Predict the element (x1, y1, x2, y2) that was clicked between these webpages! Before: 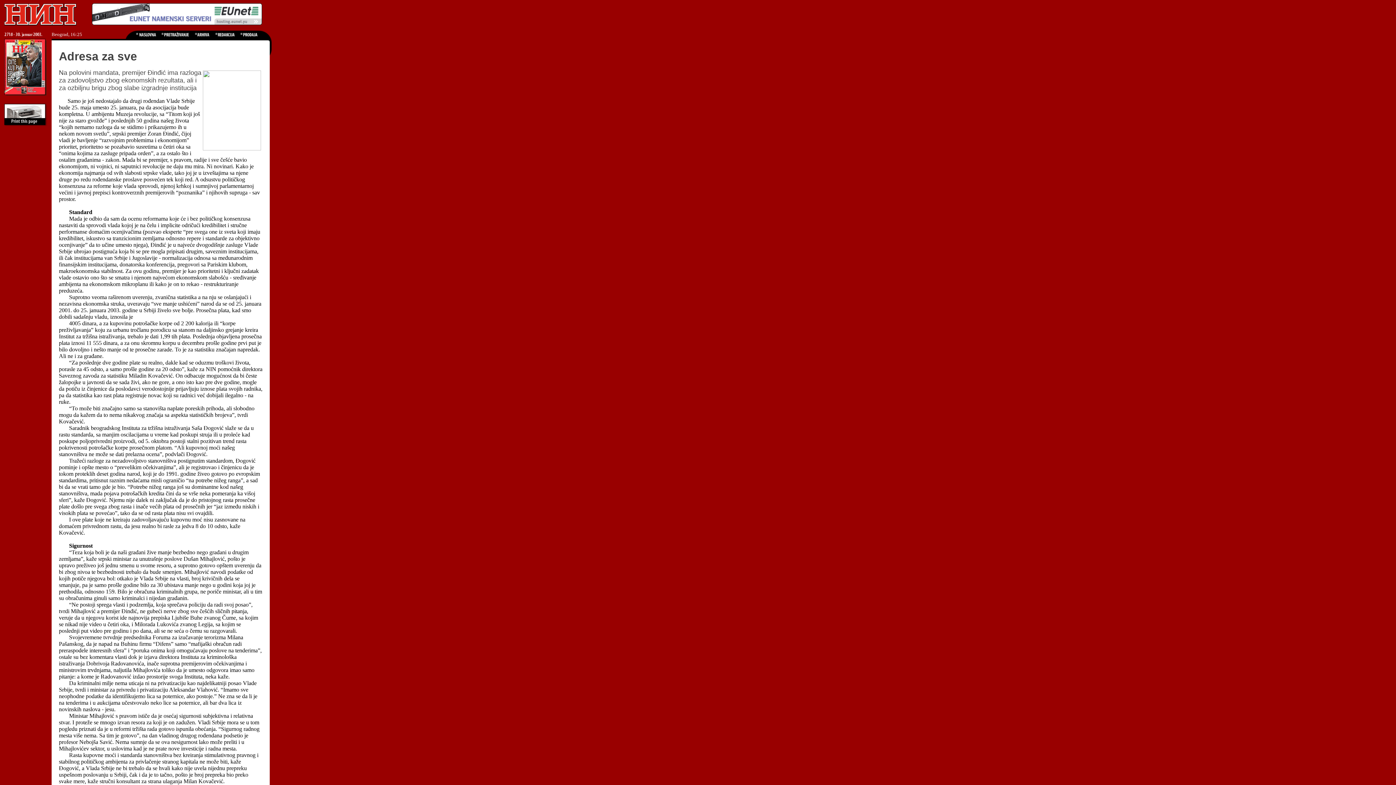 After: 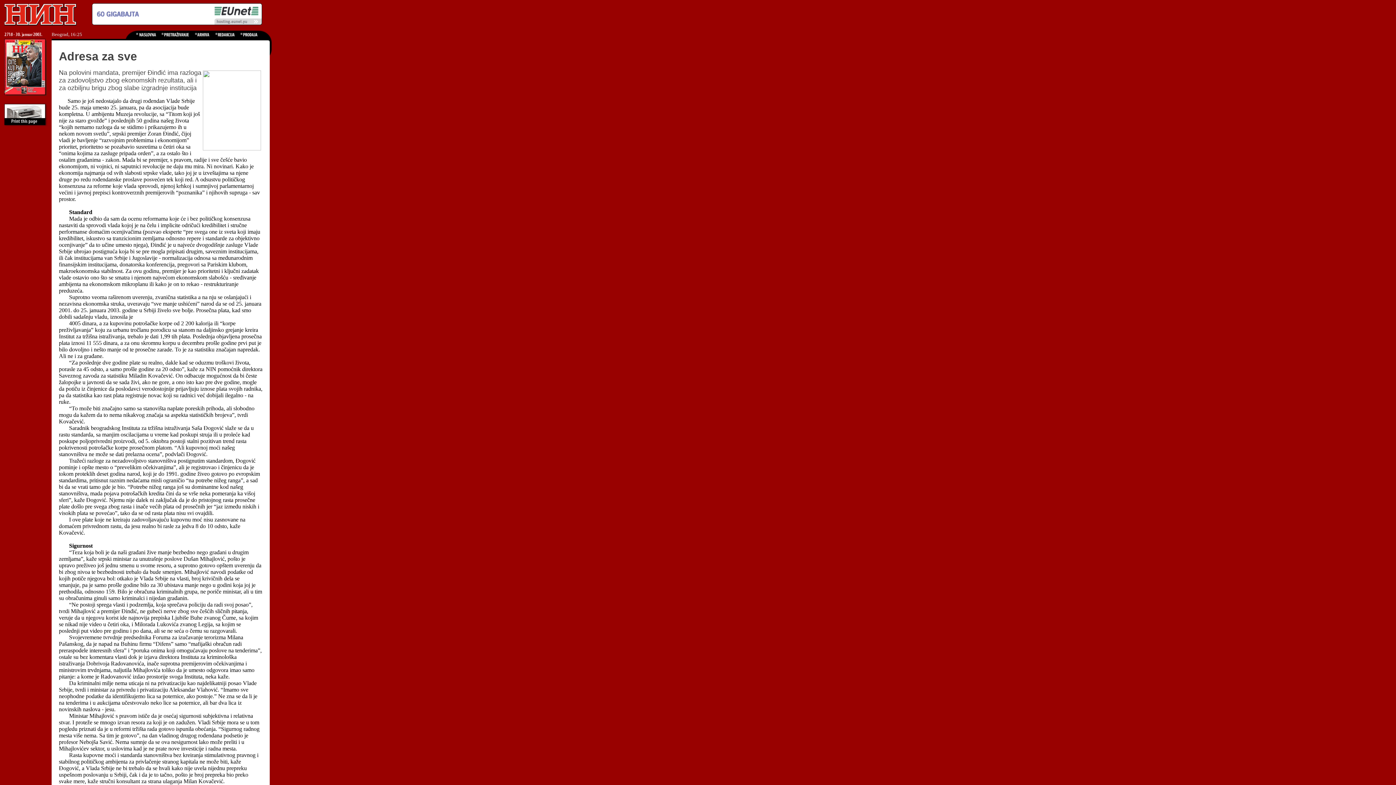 Action: bbox: (91, 20, 262, 26)